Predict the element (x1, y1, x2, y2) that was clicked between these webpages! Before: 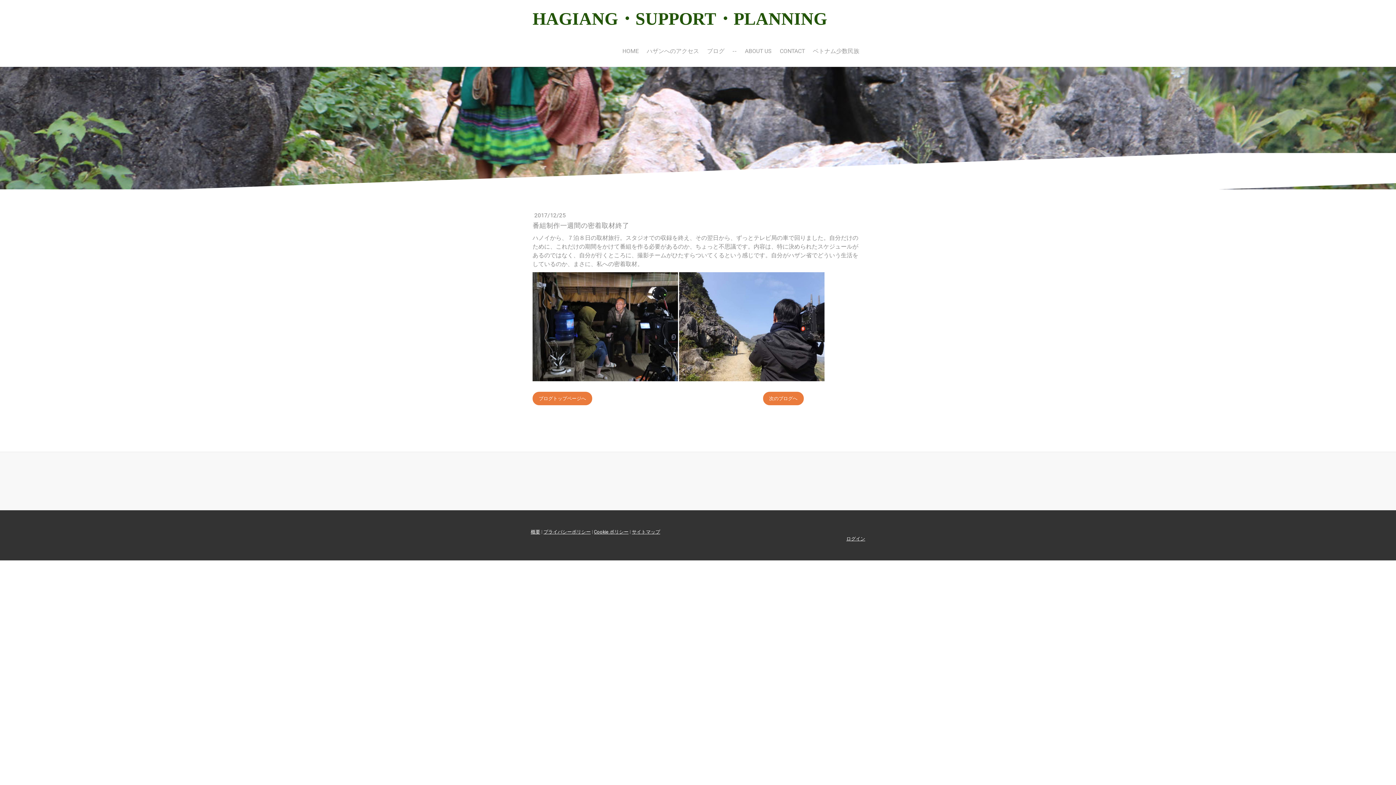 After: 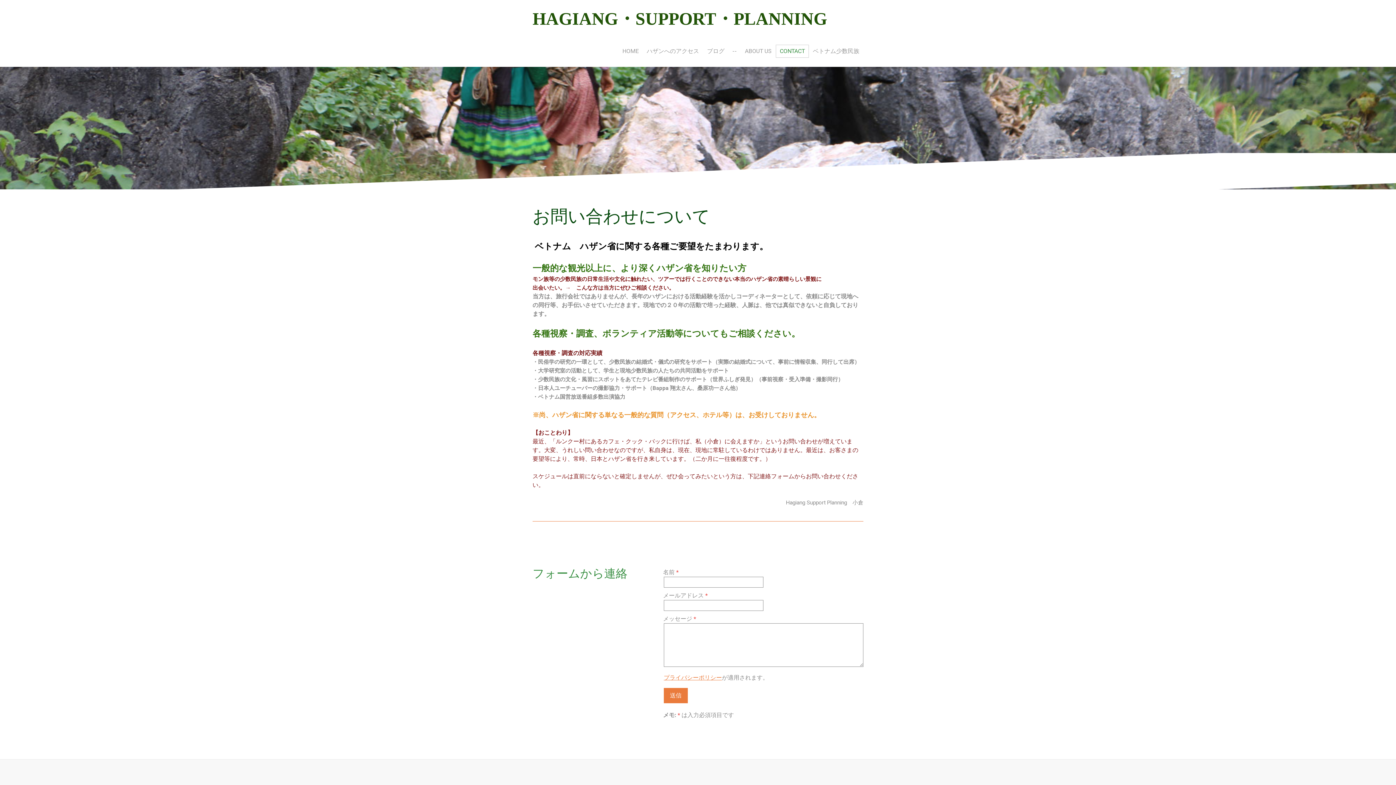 Action: bbox: (776, 44, 809, 57) label: CONTACT